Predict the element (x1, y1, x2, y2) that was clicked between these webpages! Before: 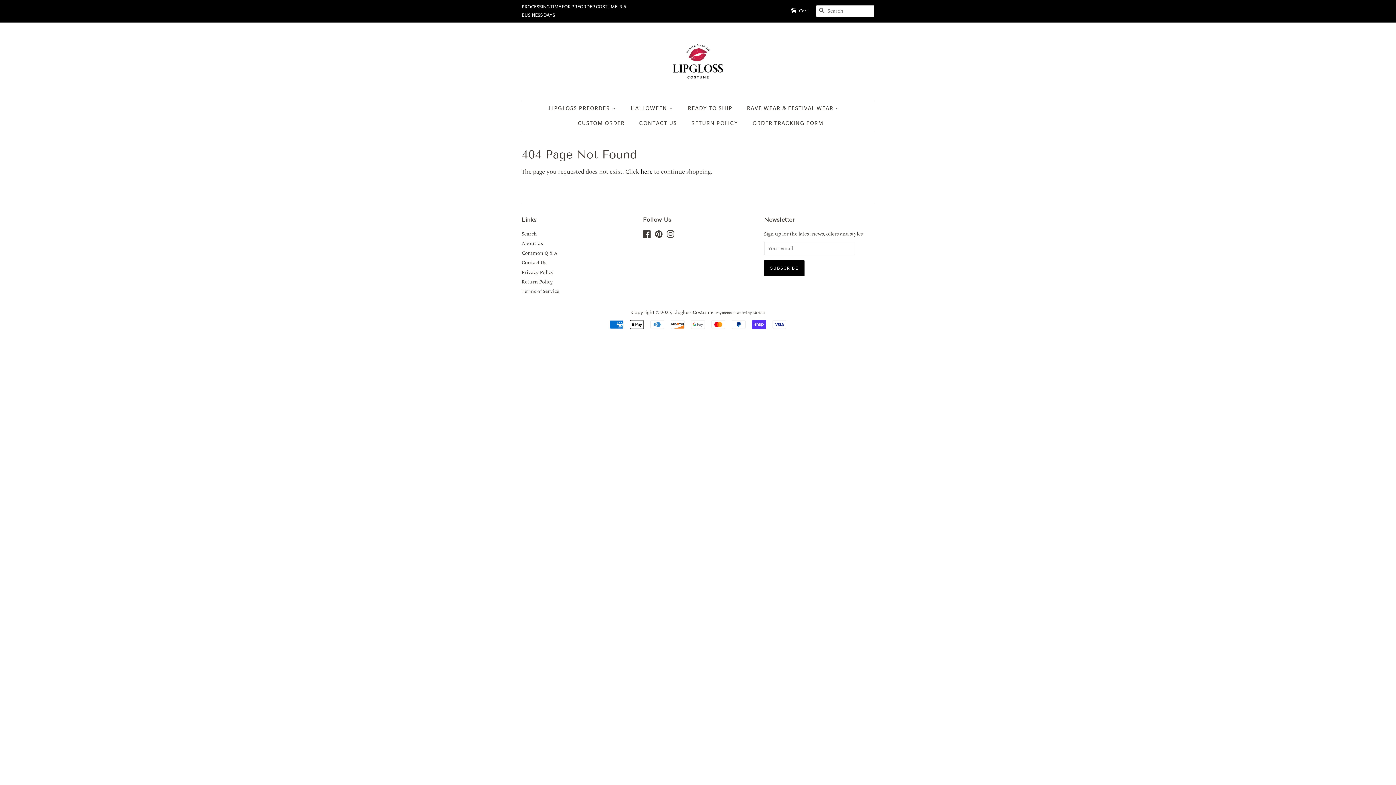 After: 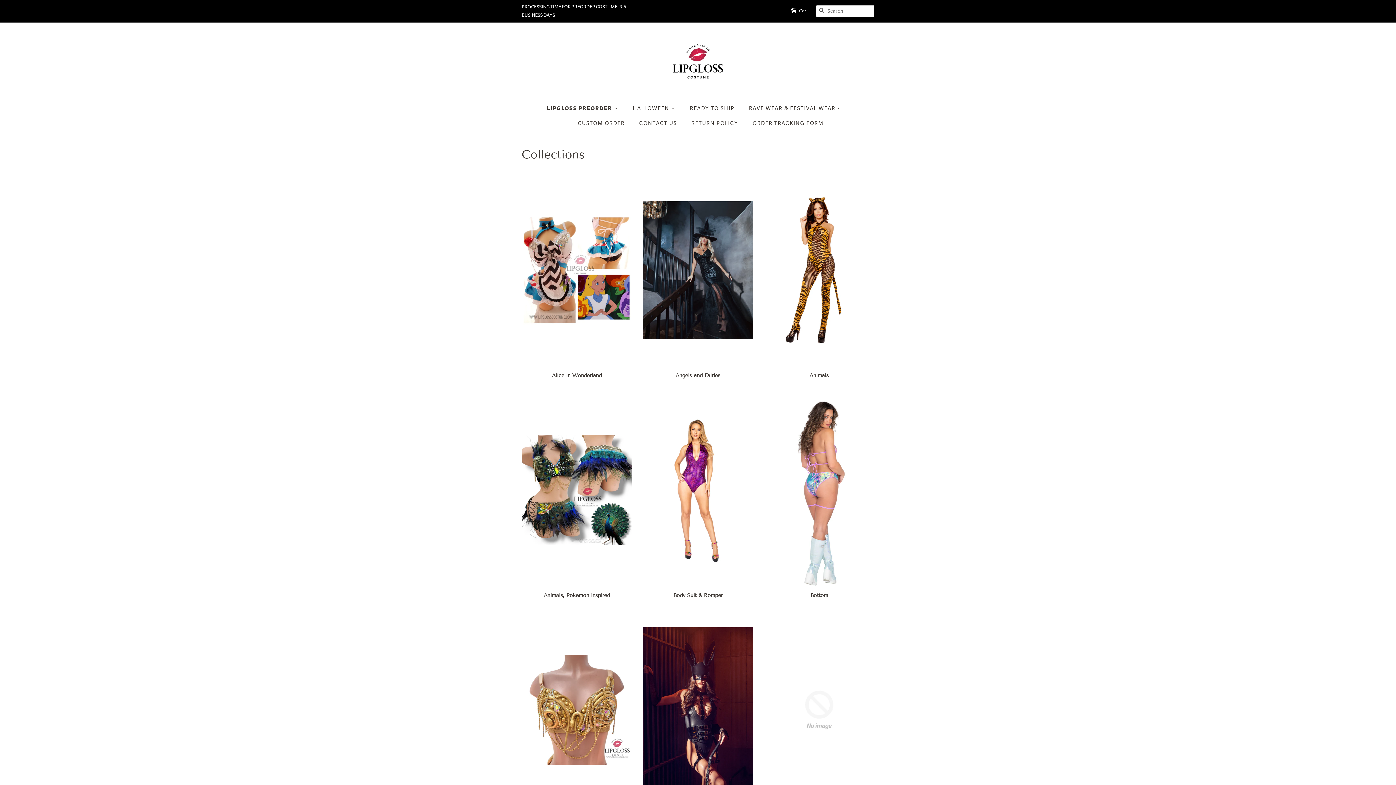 Action: bbox: (549, 101, 623, 116) label: LIPGLOSS PREORDER 